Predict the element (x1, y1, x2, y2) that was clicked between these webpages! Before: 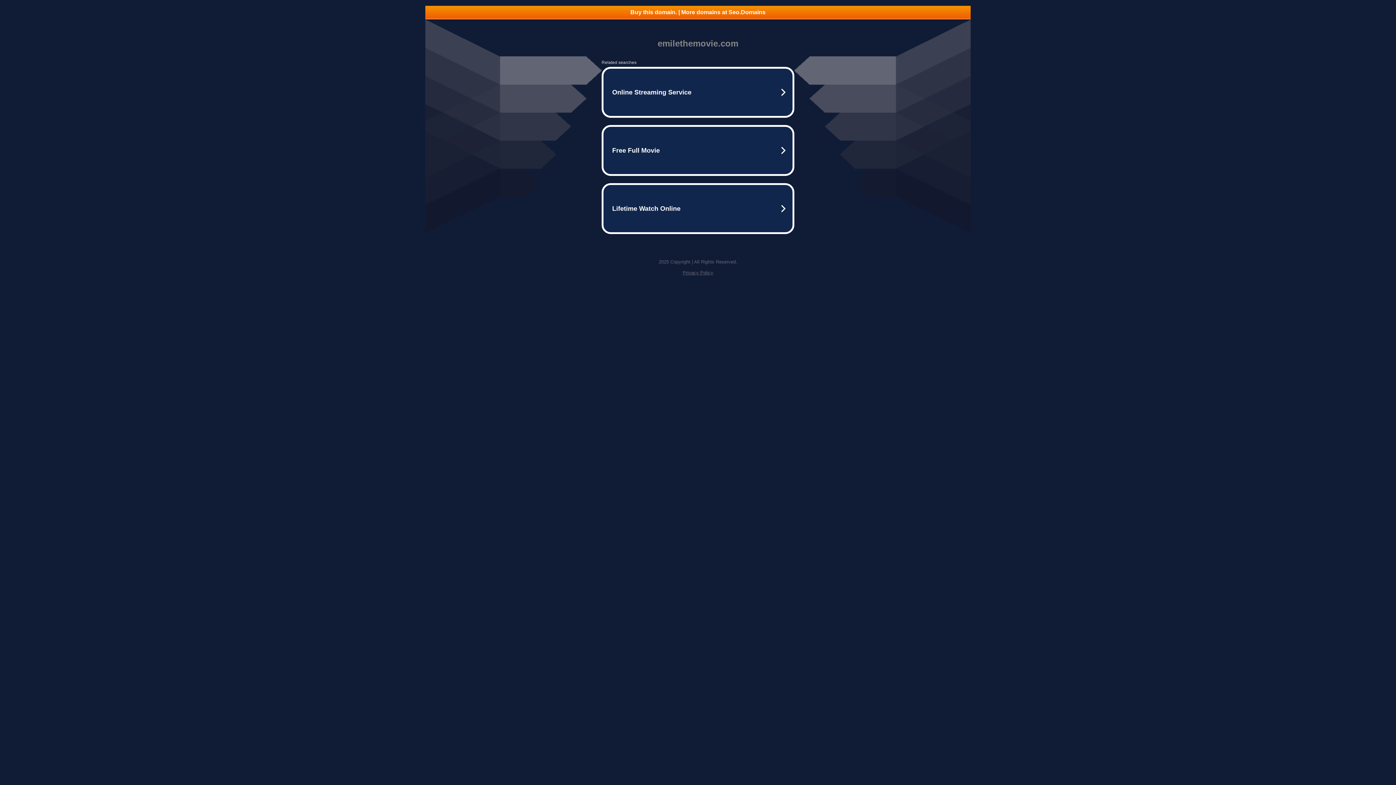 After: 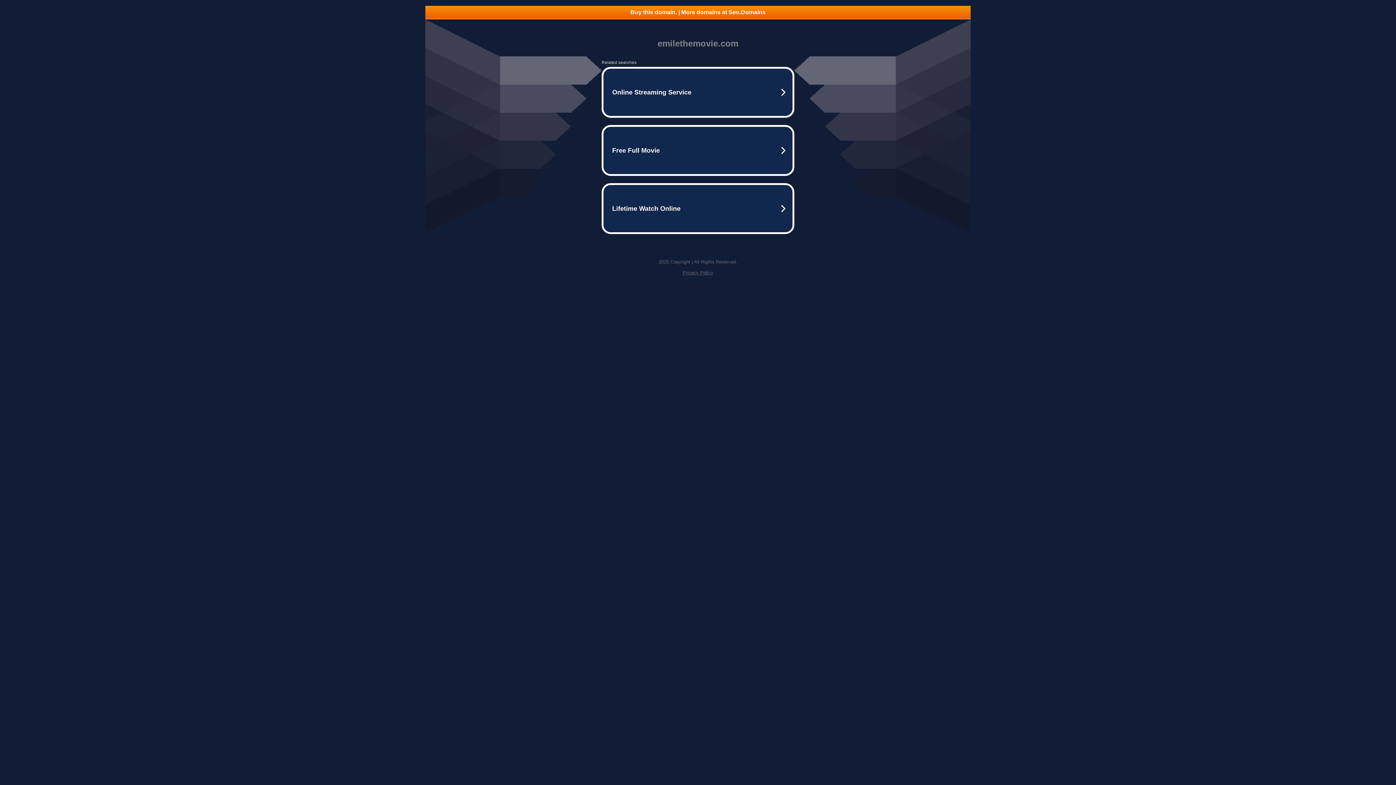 Action: label: Buy this domain. | More domains at Seo.Domains bbox: (425, 5, 970, 18)